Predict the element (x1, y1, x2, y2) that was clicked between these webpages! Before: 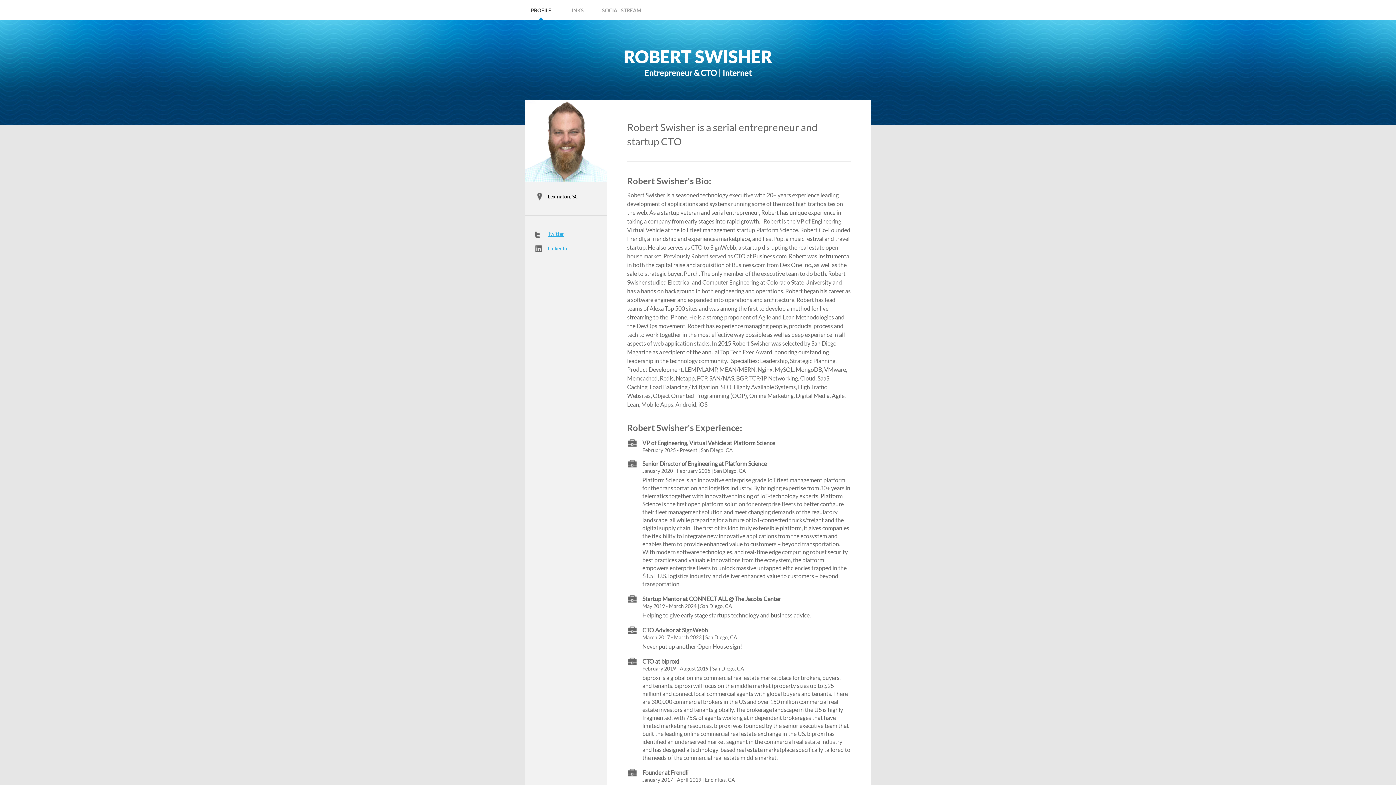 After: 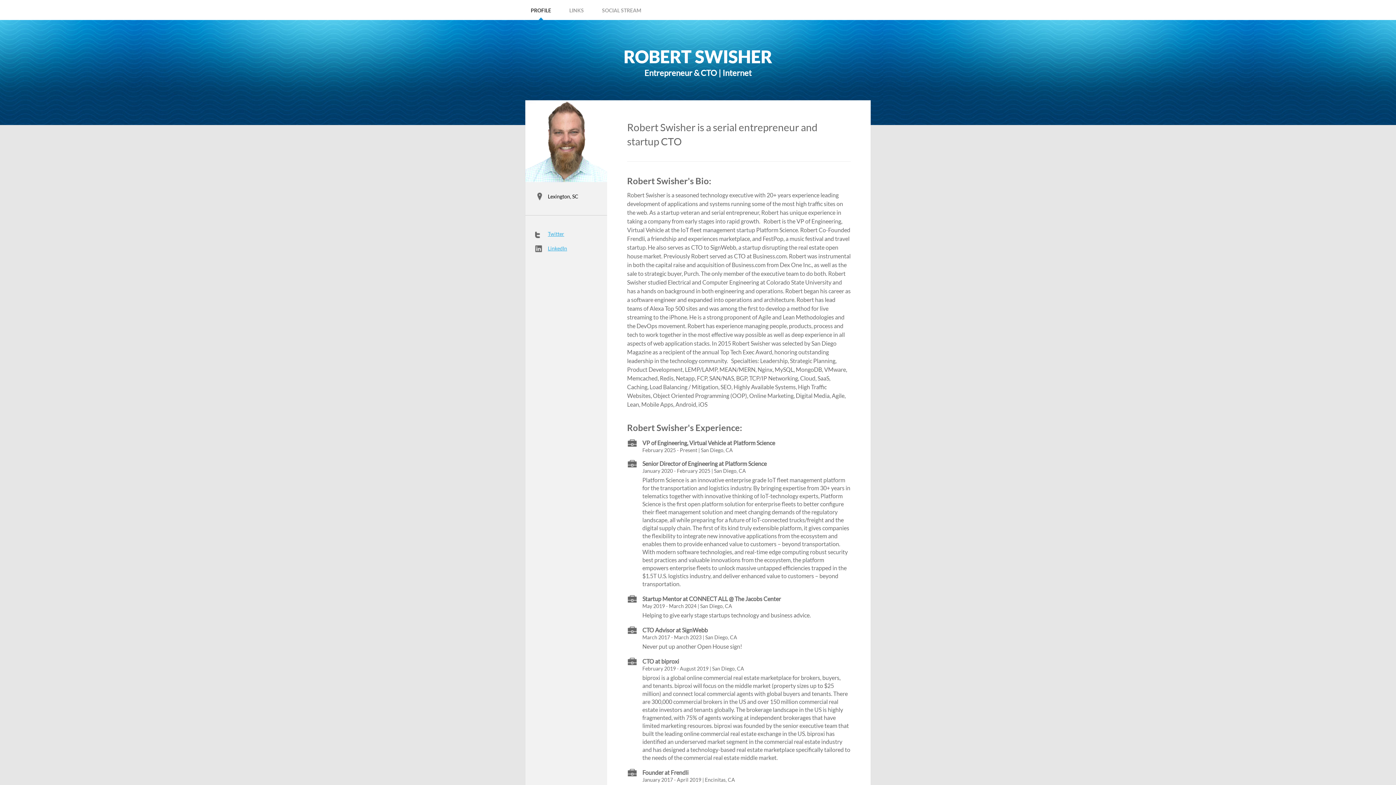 Action: bbox: (548, 230, 564, 237) label: Twitter